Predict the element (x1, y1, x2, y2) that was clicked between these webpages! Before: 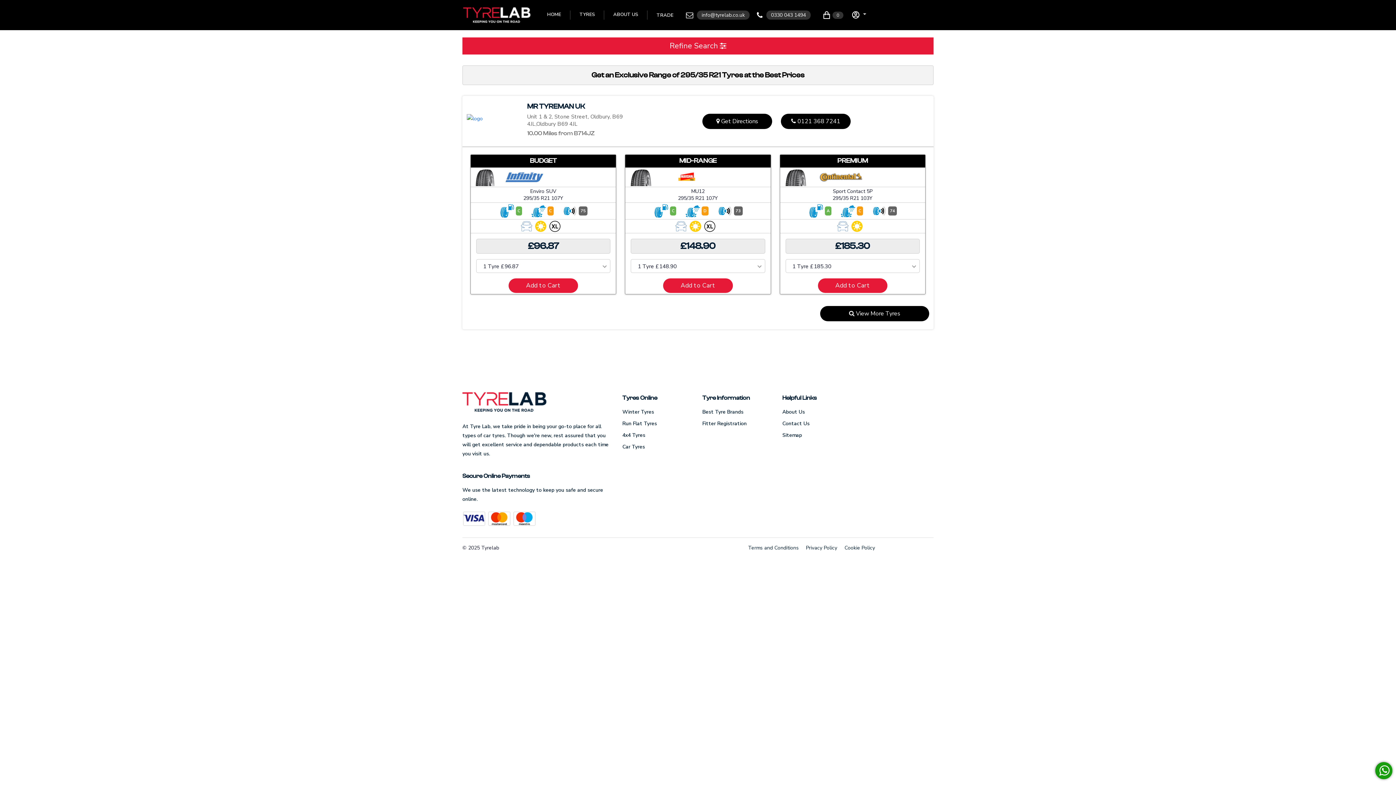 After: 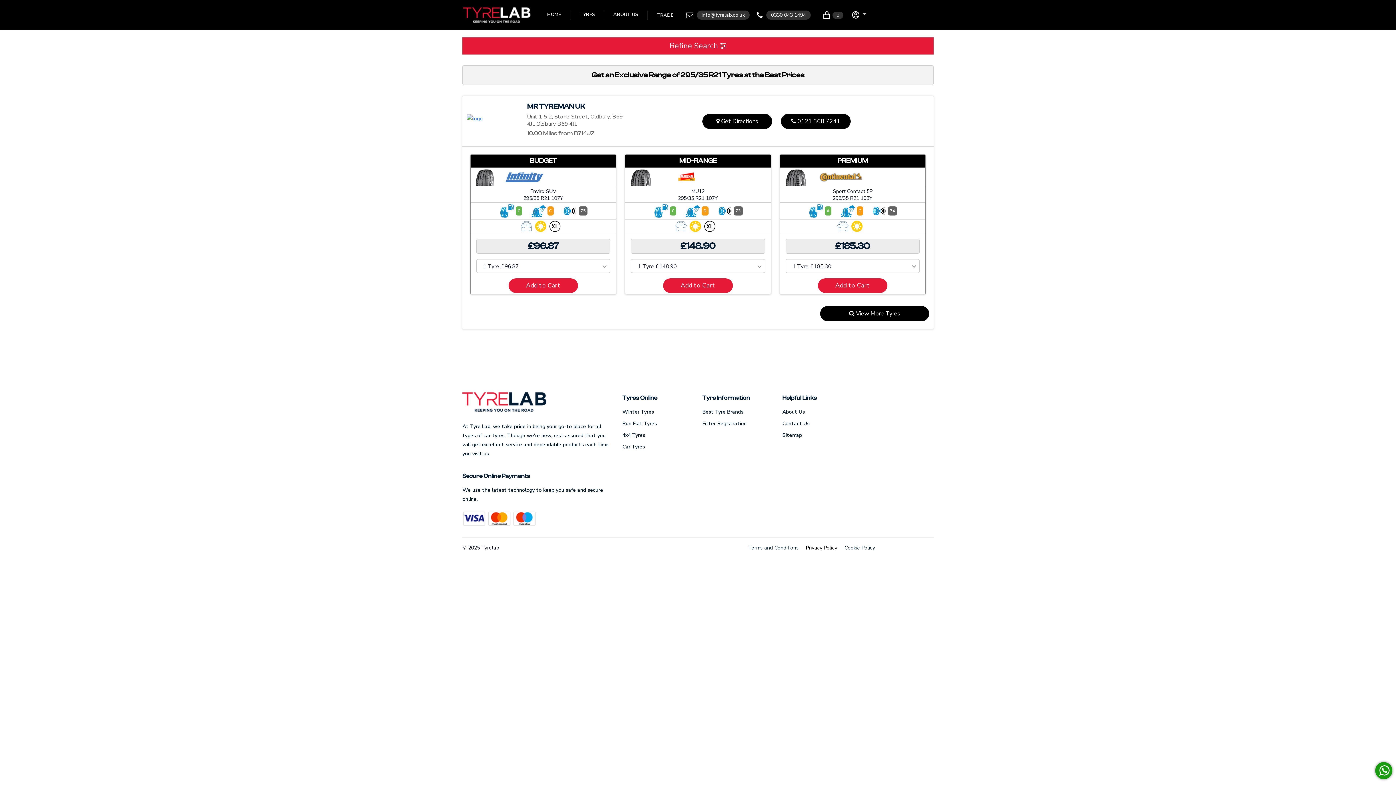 Action: bbox: (800, 543, 837, 552) label: Privacy Policy